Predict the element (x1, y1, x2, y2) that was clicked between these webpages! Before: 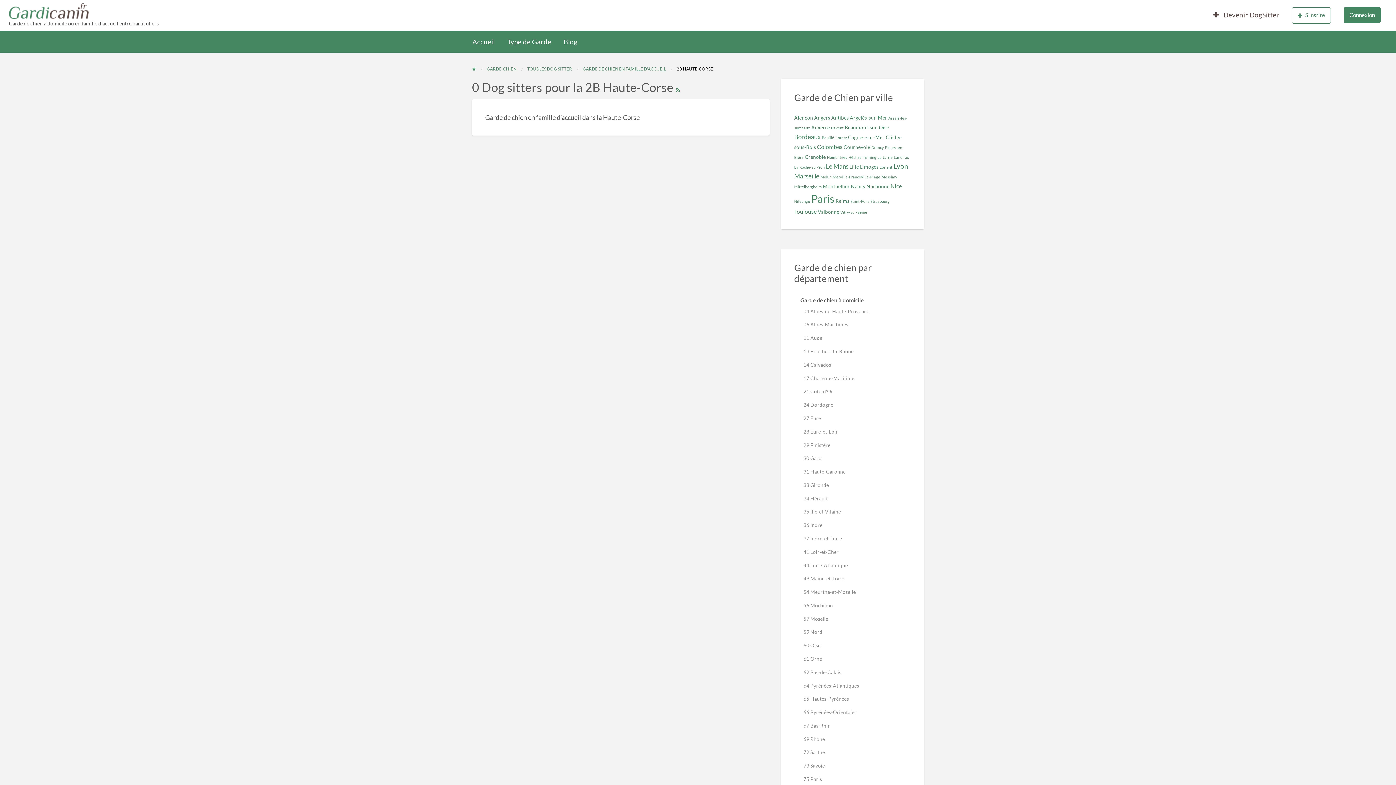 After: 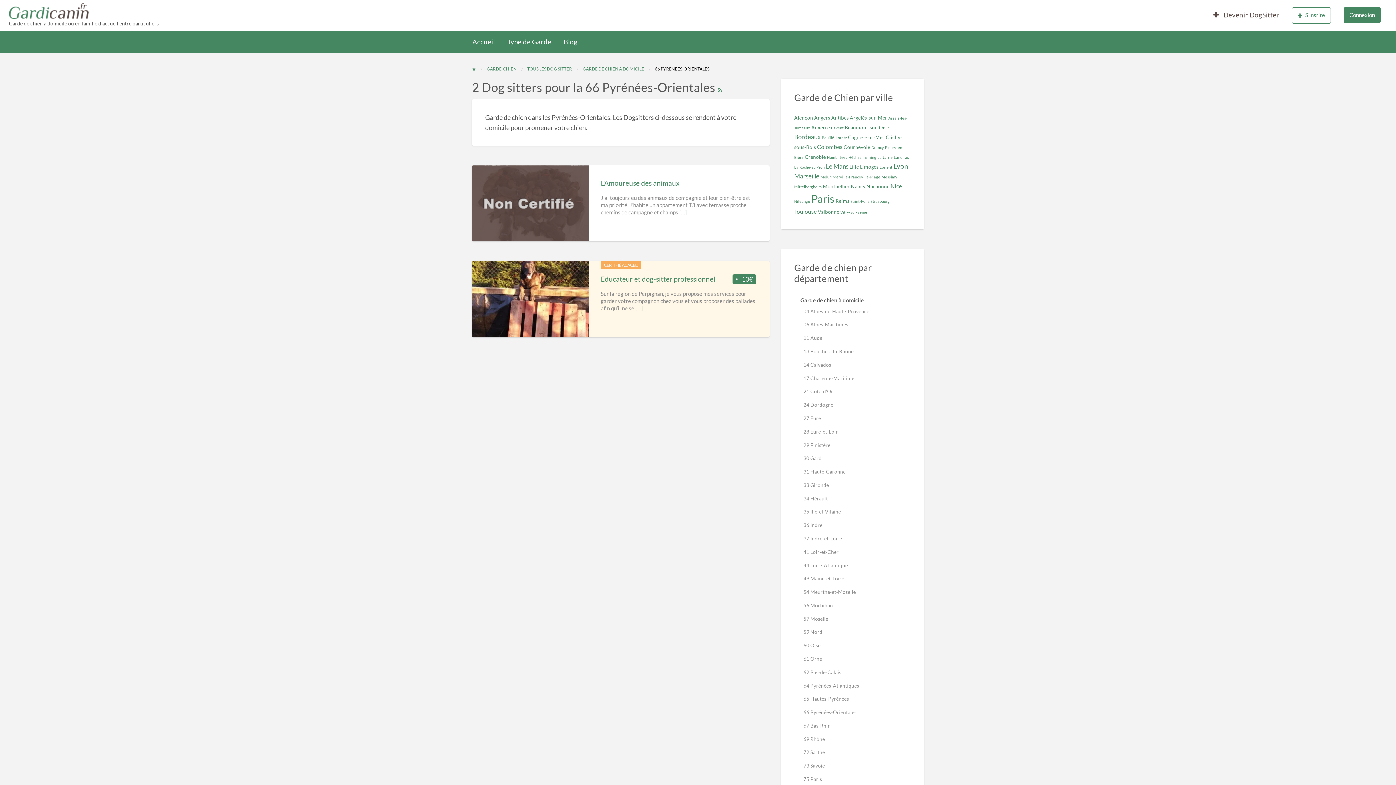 Action: bbox: (797, 706, 911, 719) label: 66 Pyrénées-Orientales